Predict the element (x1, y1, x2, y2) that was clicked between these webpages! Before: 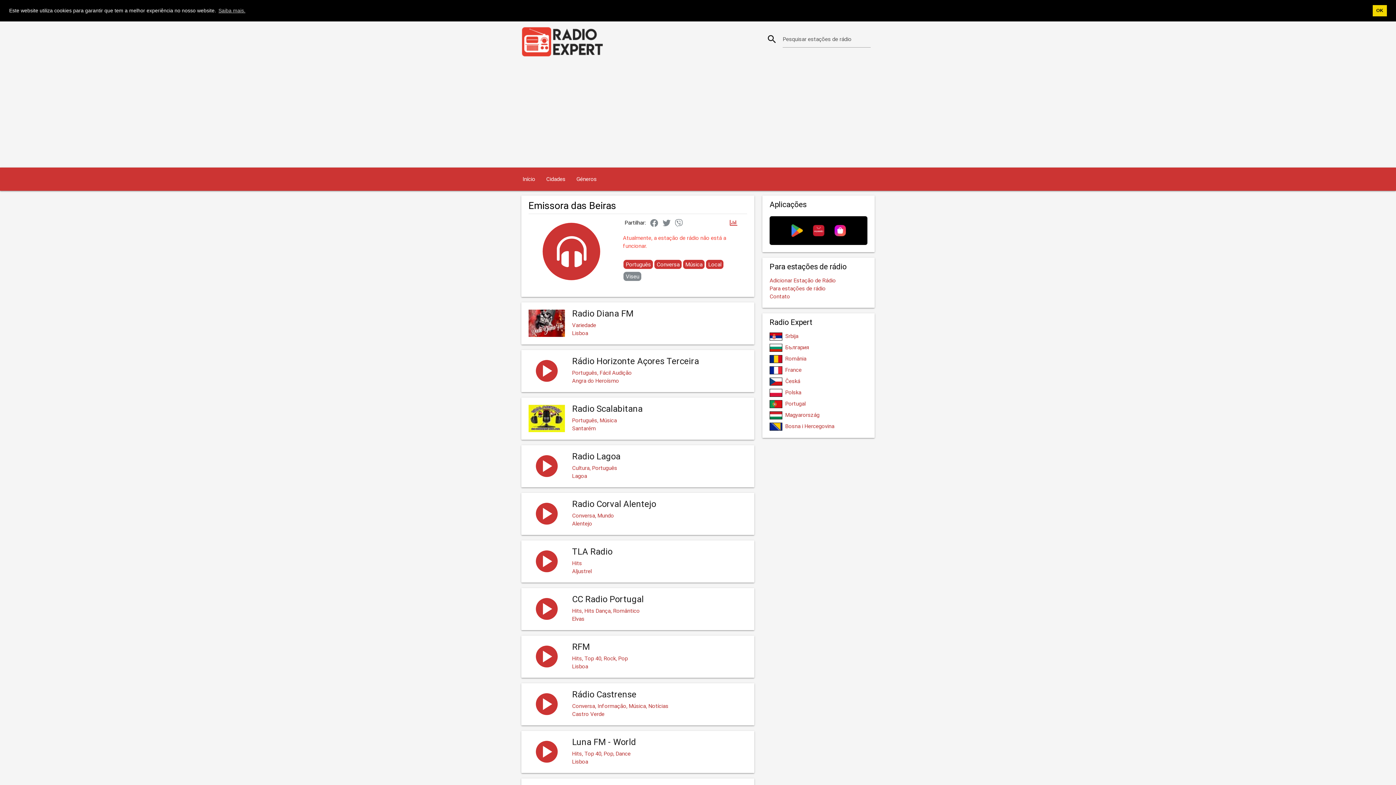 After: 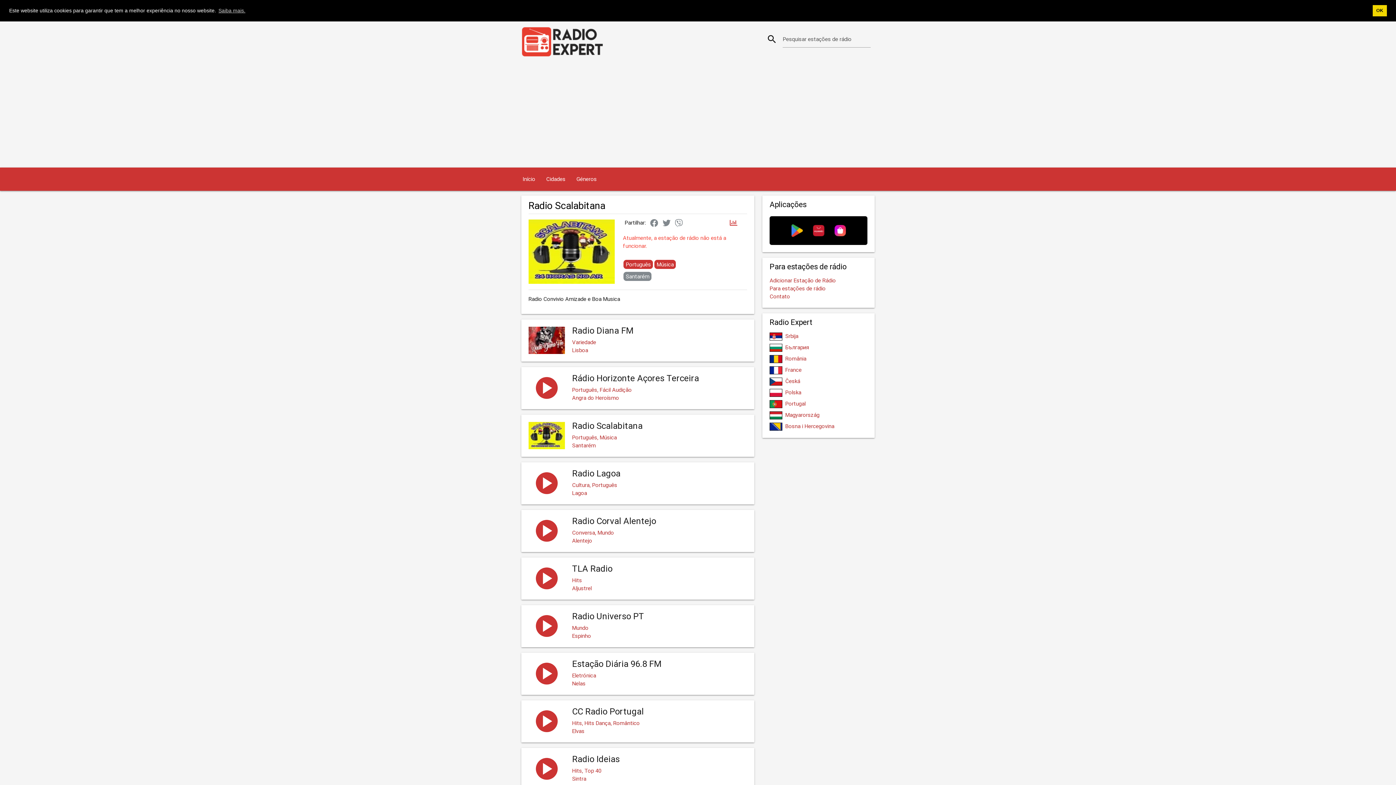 Action: label: Radio Scalabitana bbox: (528, 404, 747, 413)